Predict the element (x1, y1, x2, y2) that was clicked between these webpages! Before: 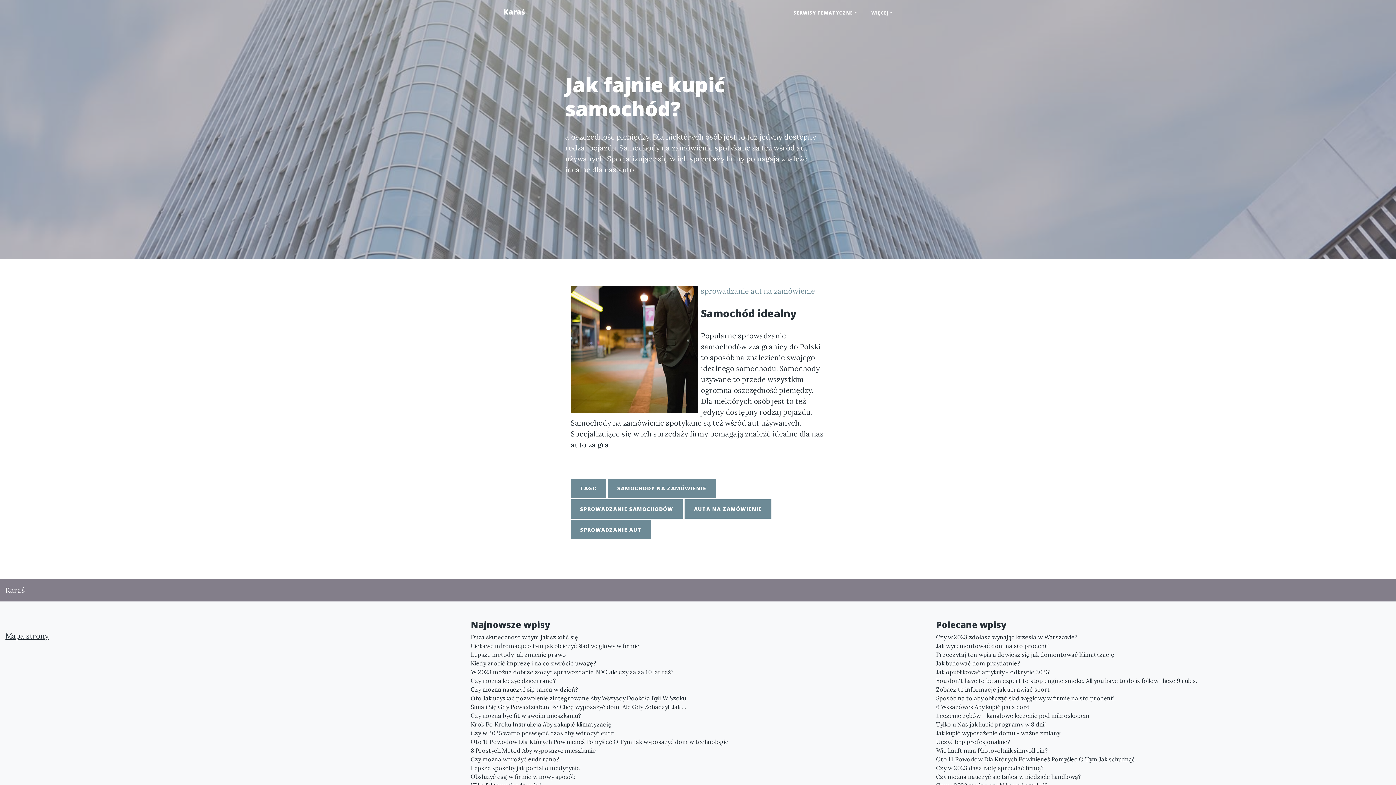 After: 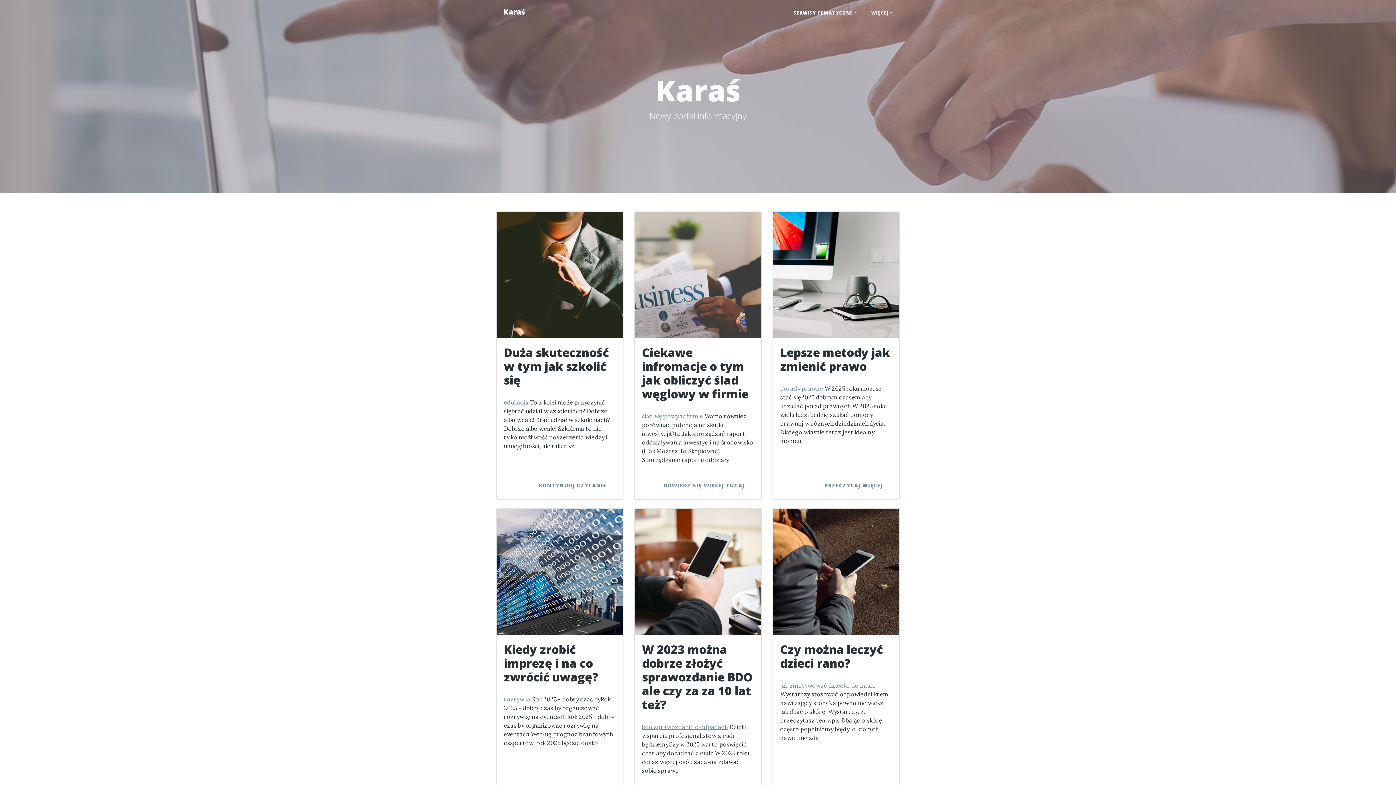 Action: label: Karaś bbox: (496, 2, 532, 21)